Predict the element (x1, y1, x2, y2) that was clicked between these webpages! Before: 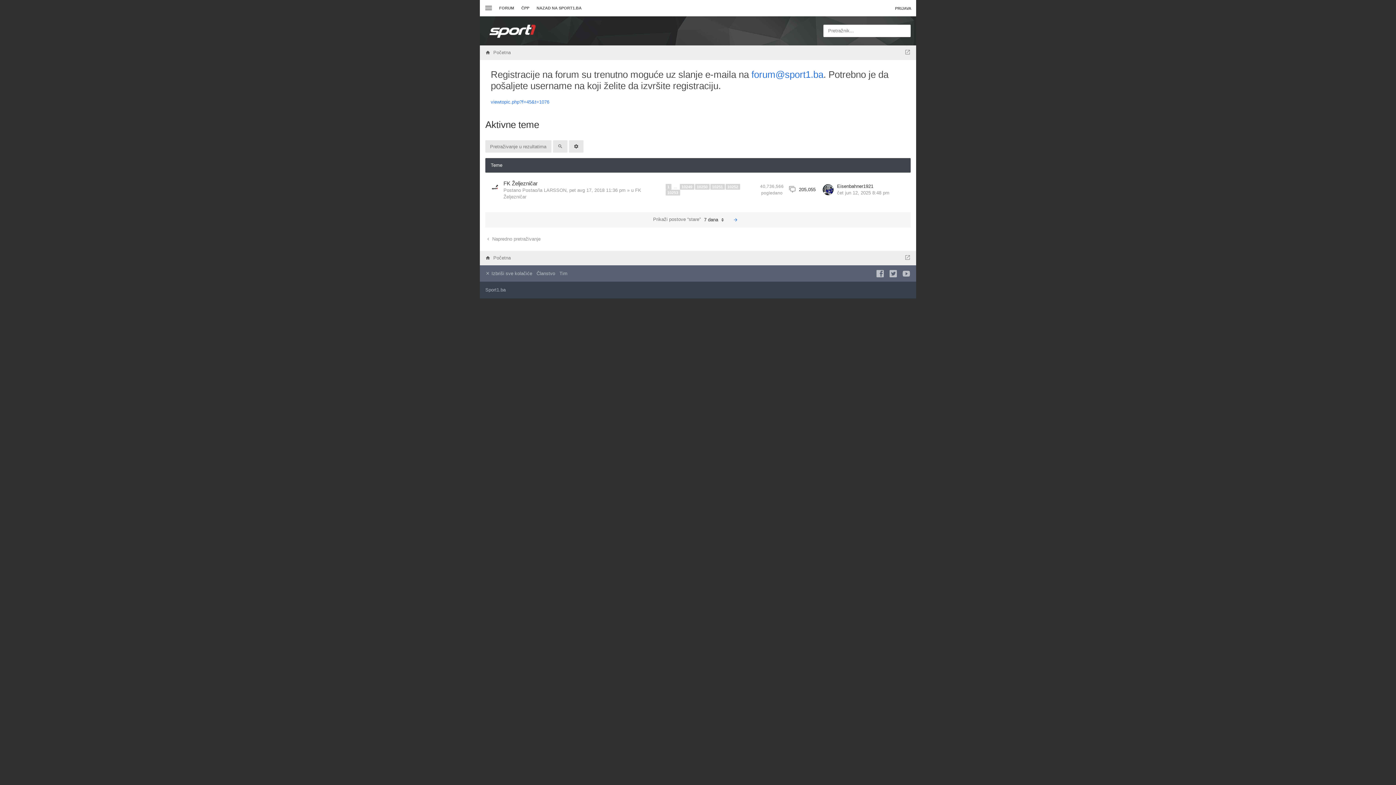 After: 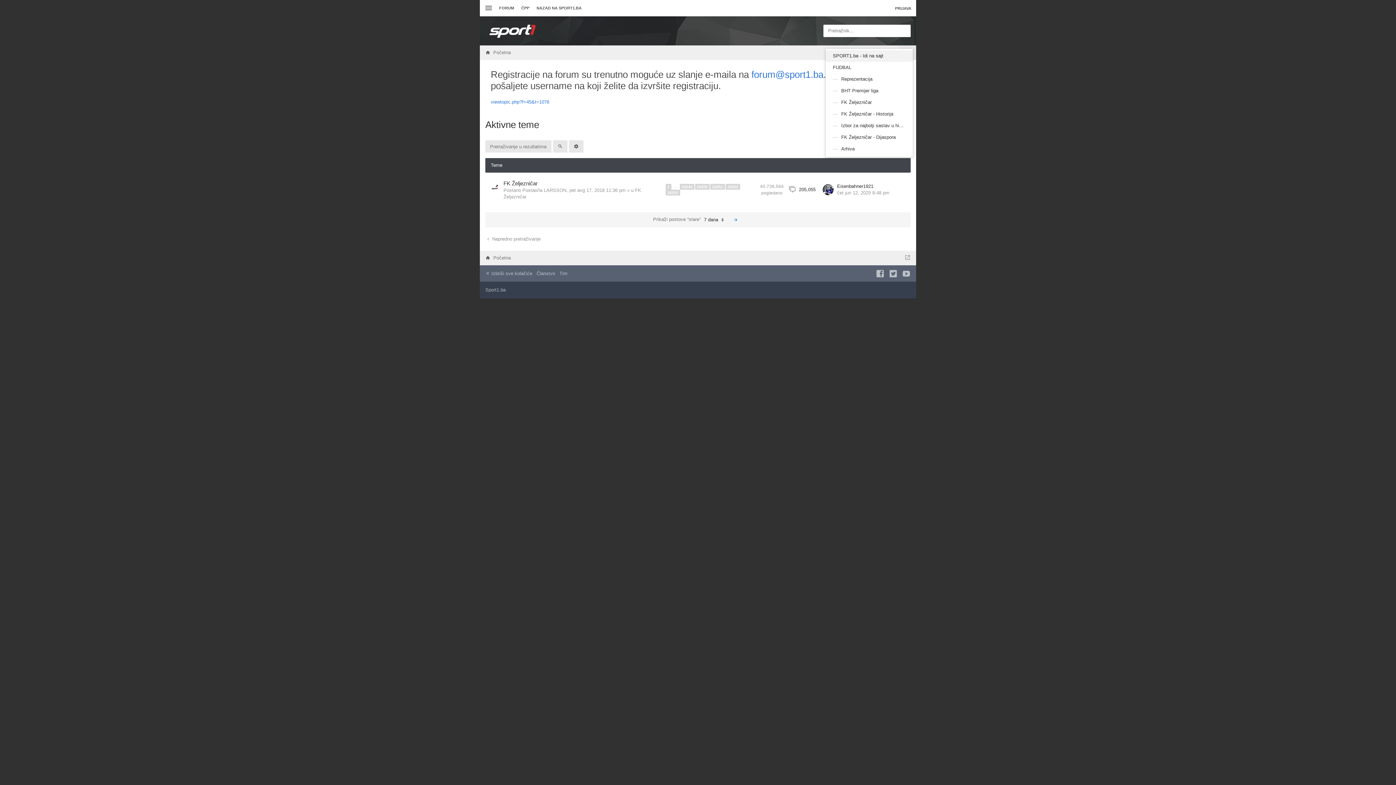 Action: bbox: (899, 45, 916, 60)